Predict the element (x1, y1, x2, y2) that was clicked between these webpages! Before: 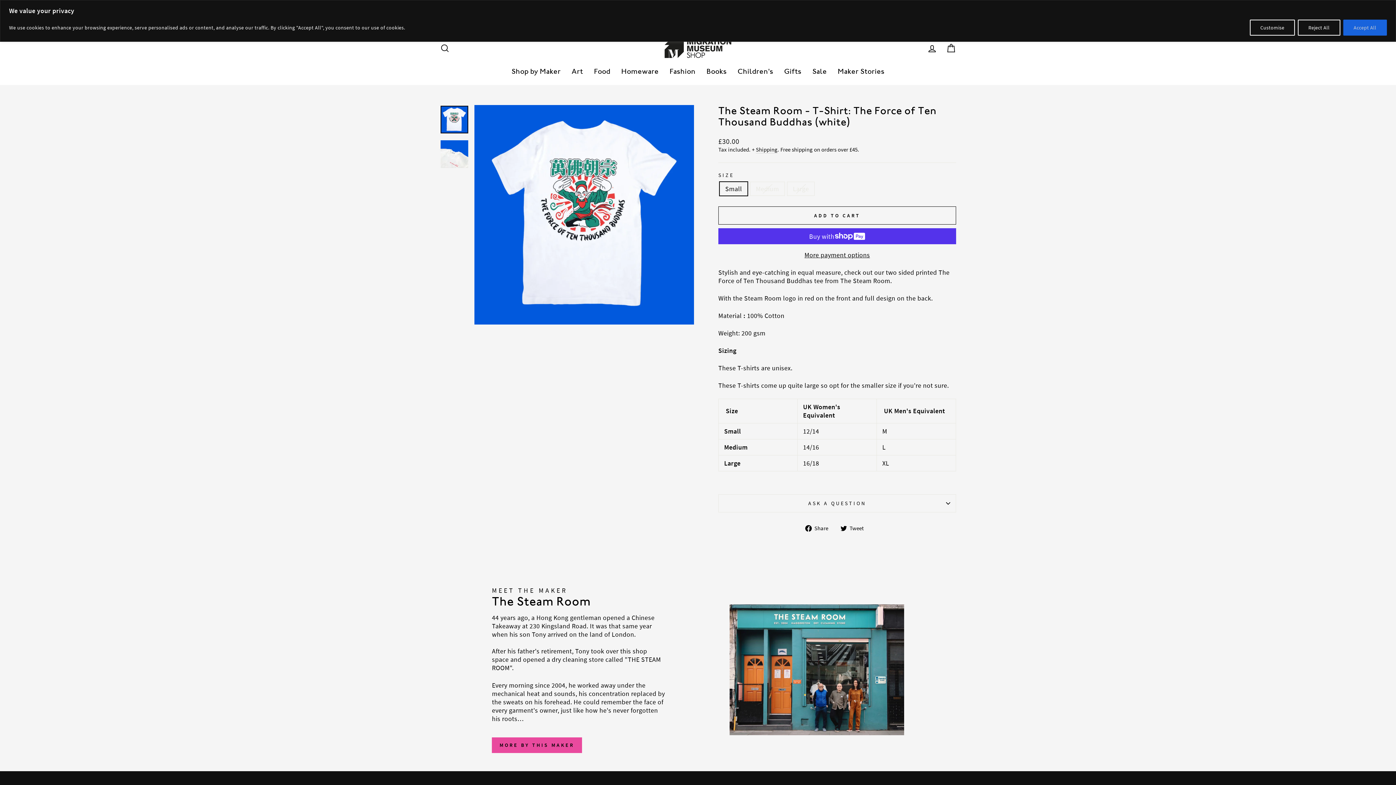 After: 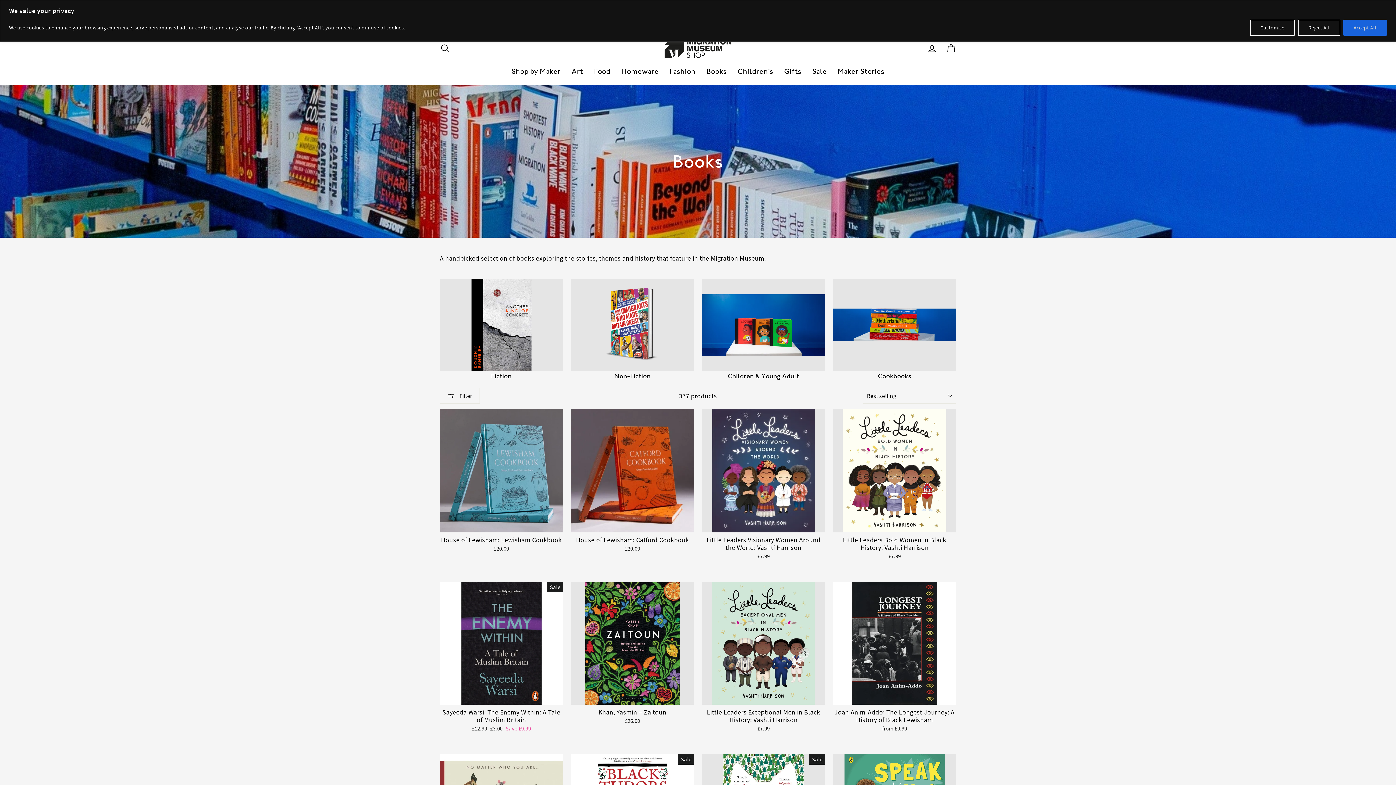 Action: label: Books bbox: (701, 64, 732, 77)